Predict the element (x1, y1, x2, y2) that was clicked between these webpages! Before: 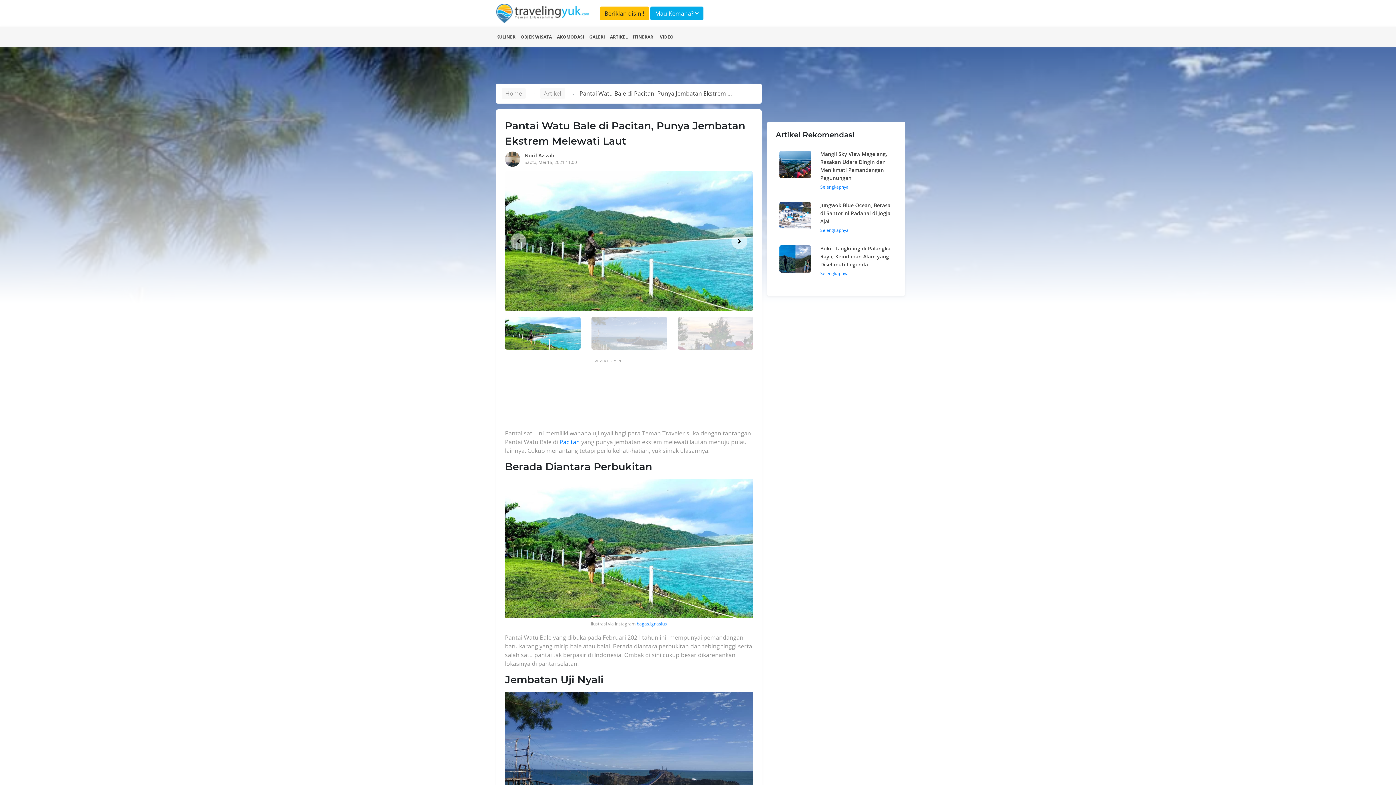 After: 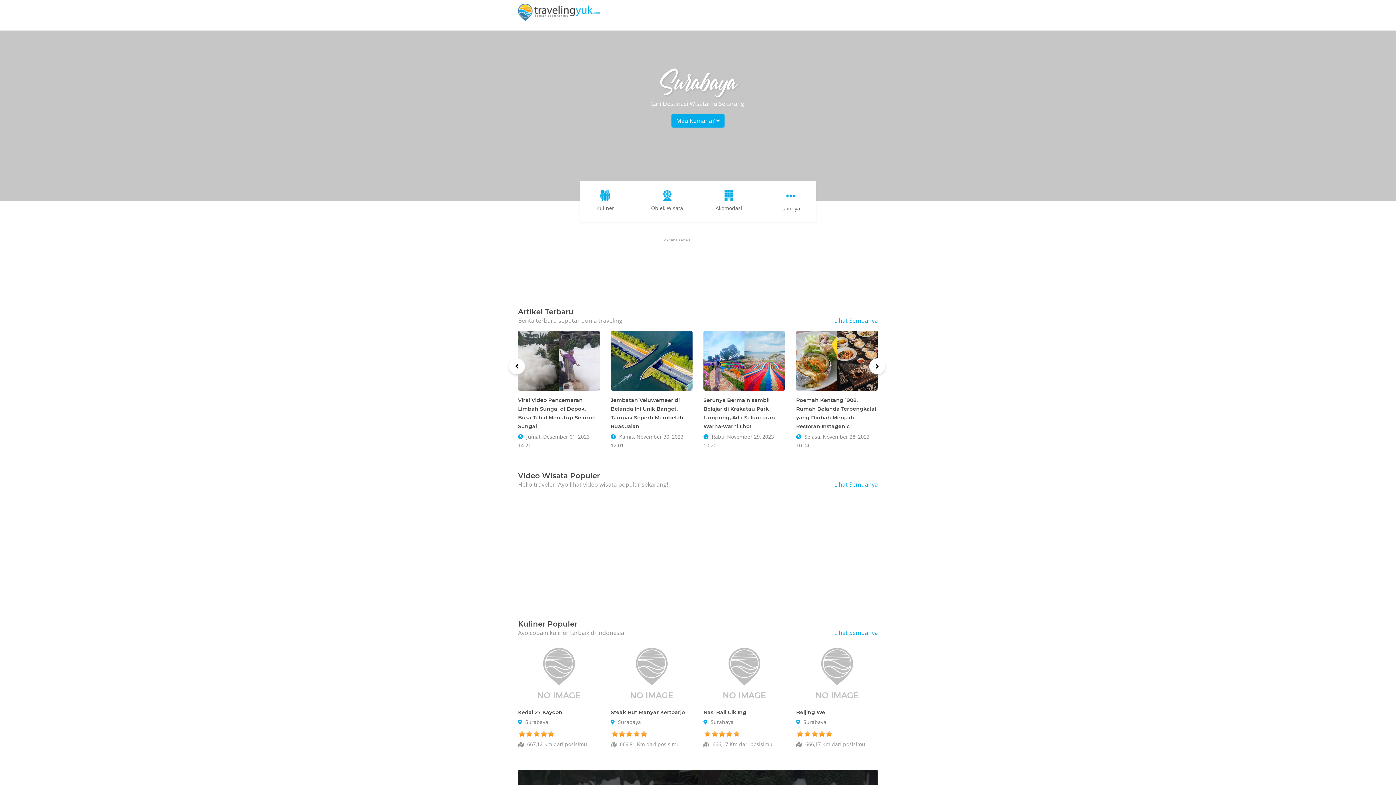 Action: bbox: (501, 87, 525, 99) label: Home